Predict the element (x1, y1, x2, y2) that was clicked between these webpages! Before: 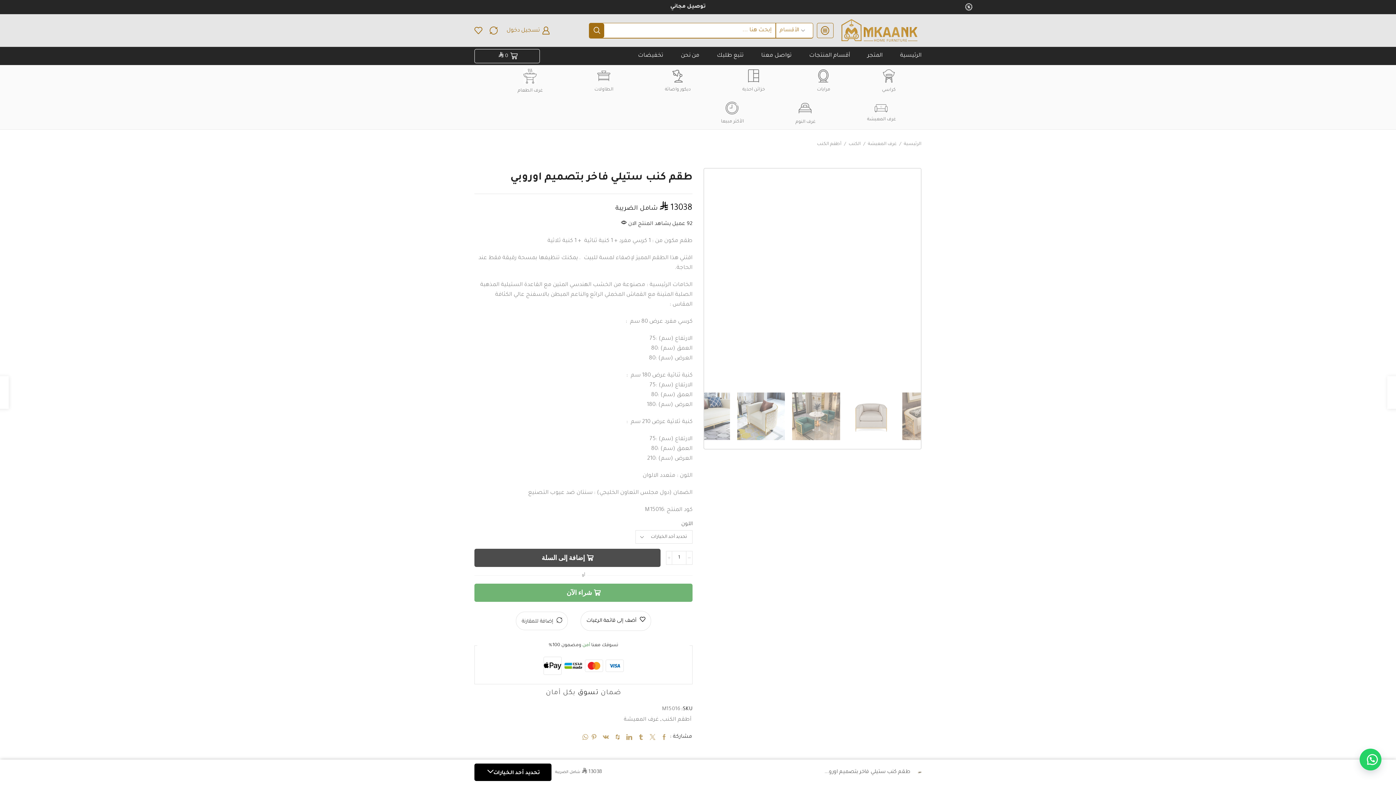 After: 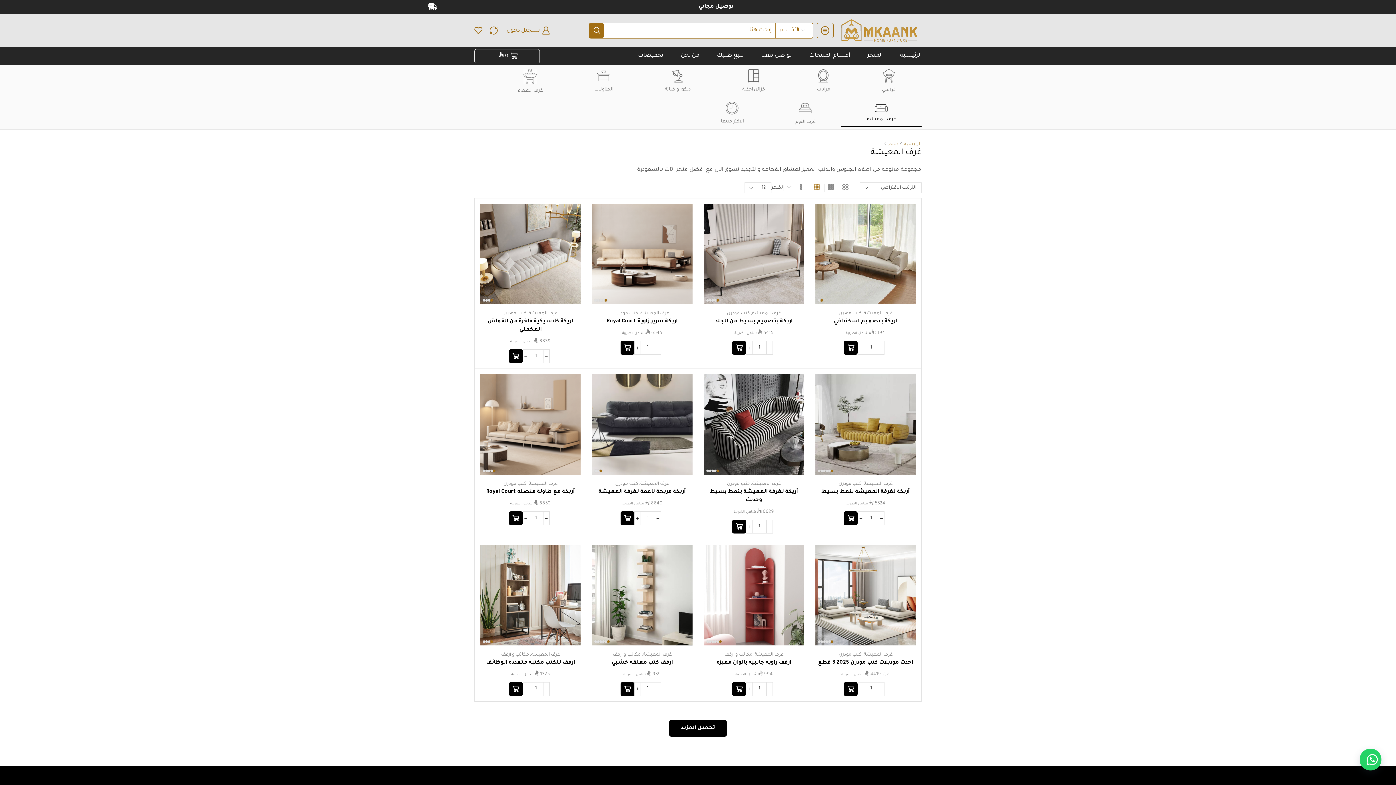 Action: bbox: (623, 717, 658, 723) label: غرف المعيشة